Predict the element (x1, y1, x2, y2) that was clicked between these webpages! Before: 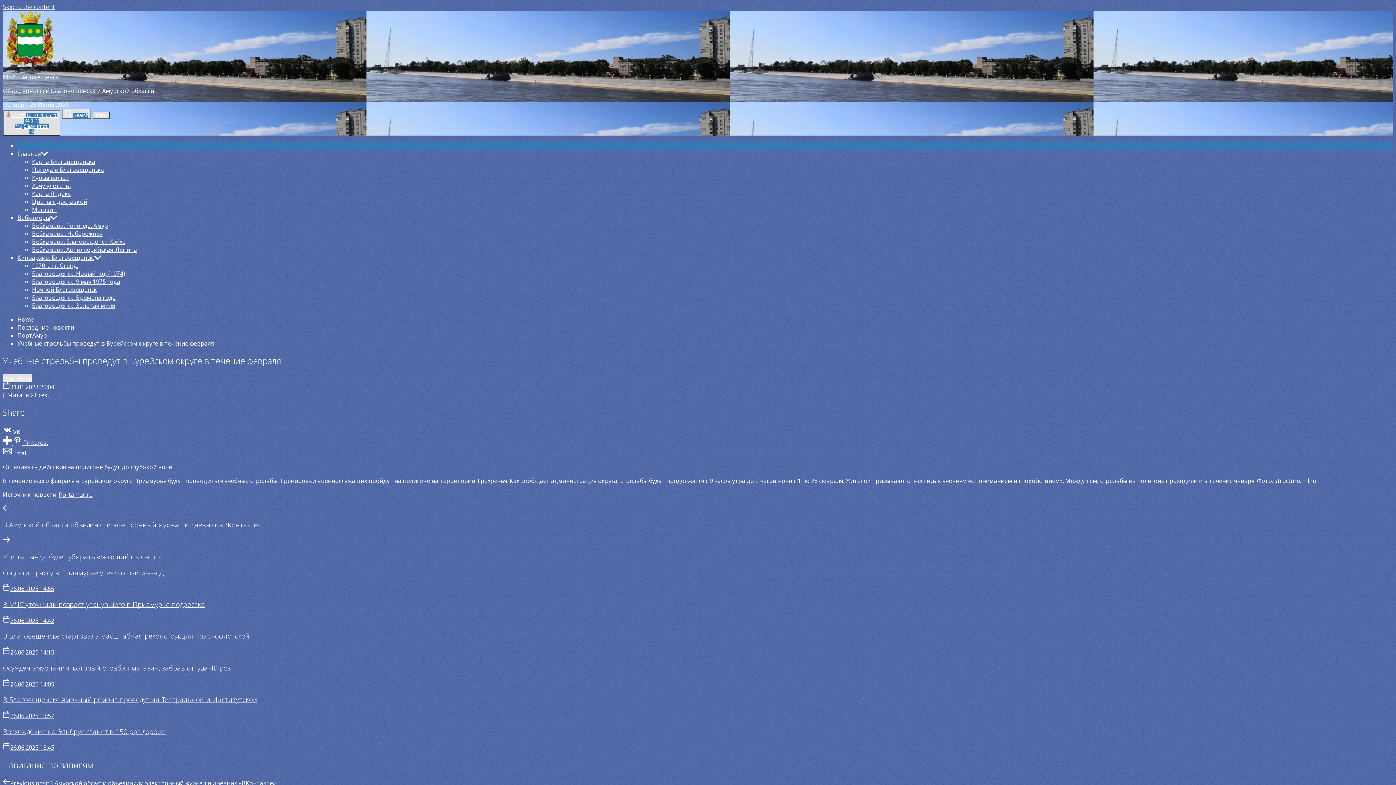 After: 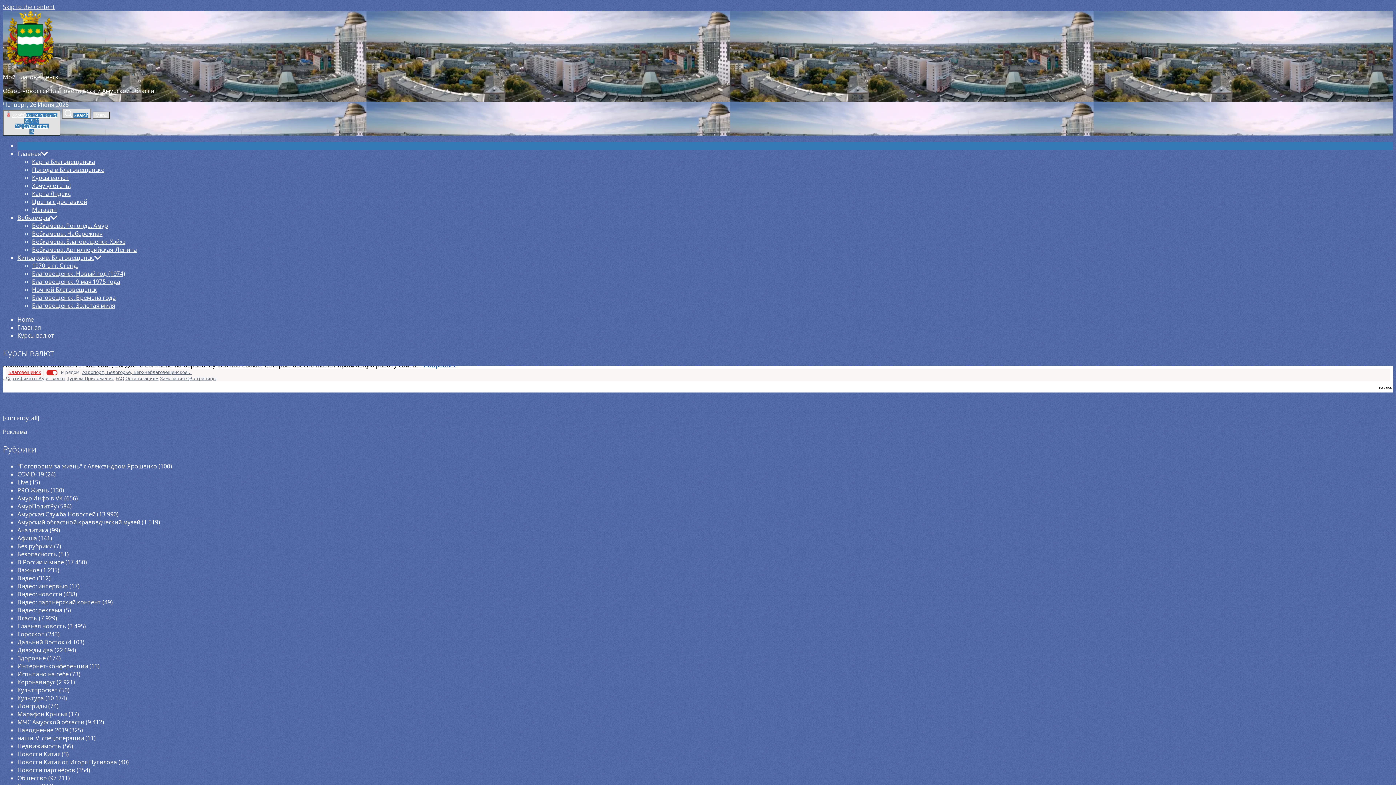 Action: bbox: (32, 173, 69, 181) label: Курсы валют